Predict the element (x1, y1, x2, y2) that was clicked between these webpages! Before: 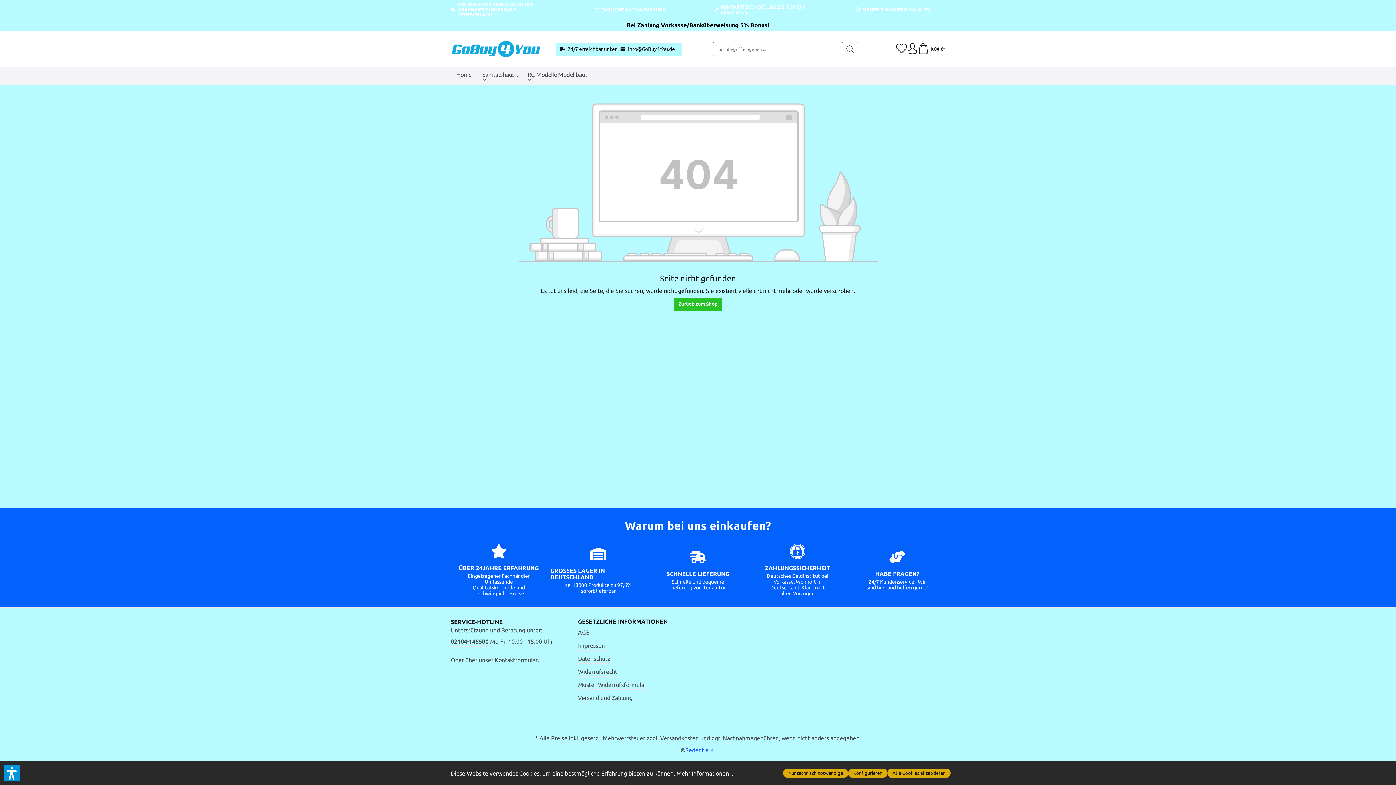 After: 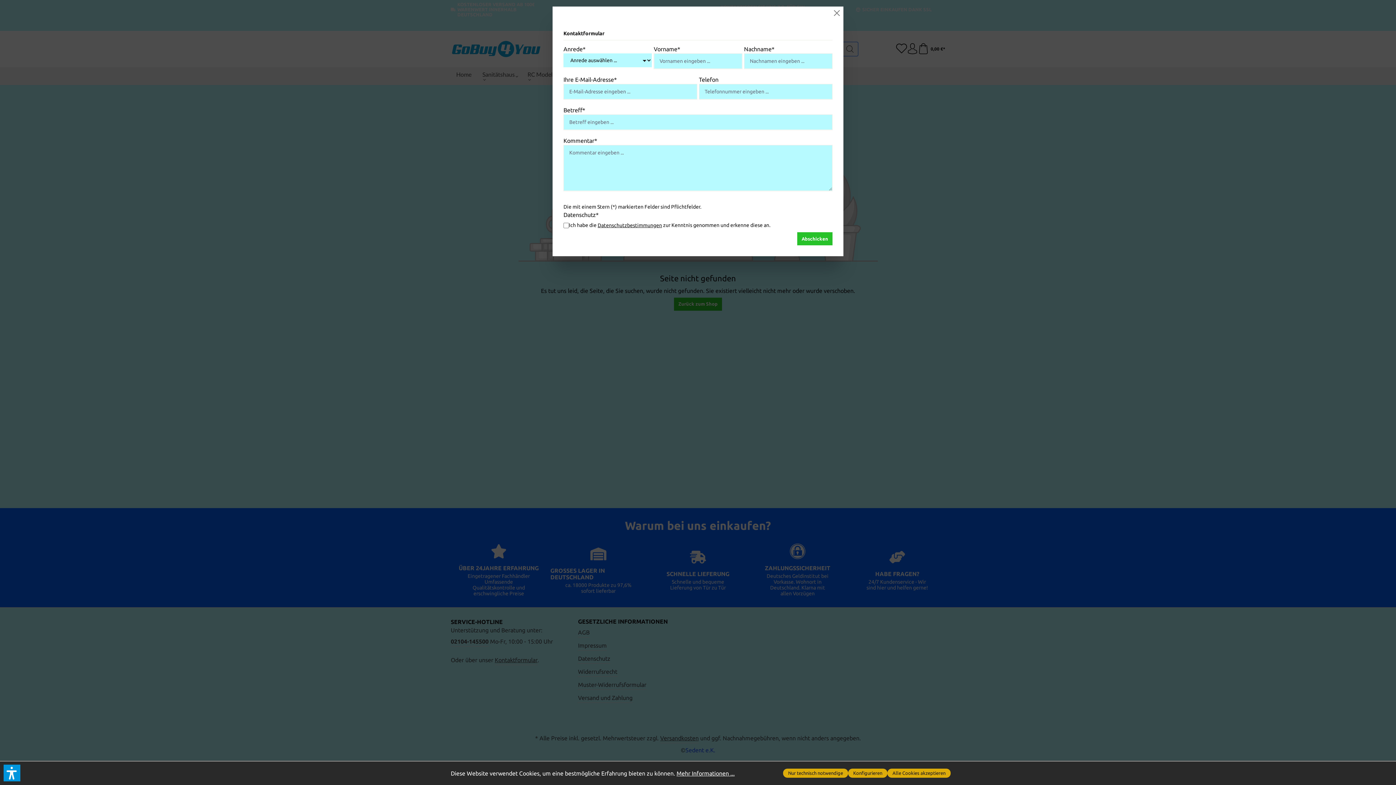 Action: bbox: (494, 656, 537, 665) label: Kontaktformular